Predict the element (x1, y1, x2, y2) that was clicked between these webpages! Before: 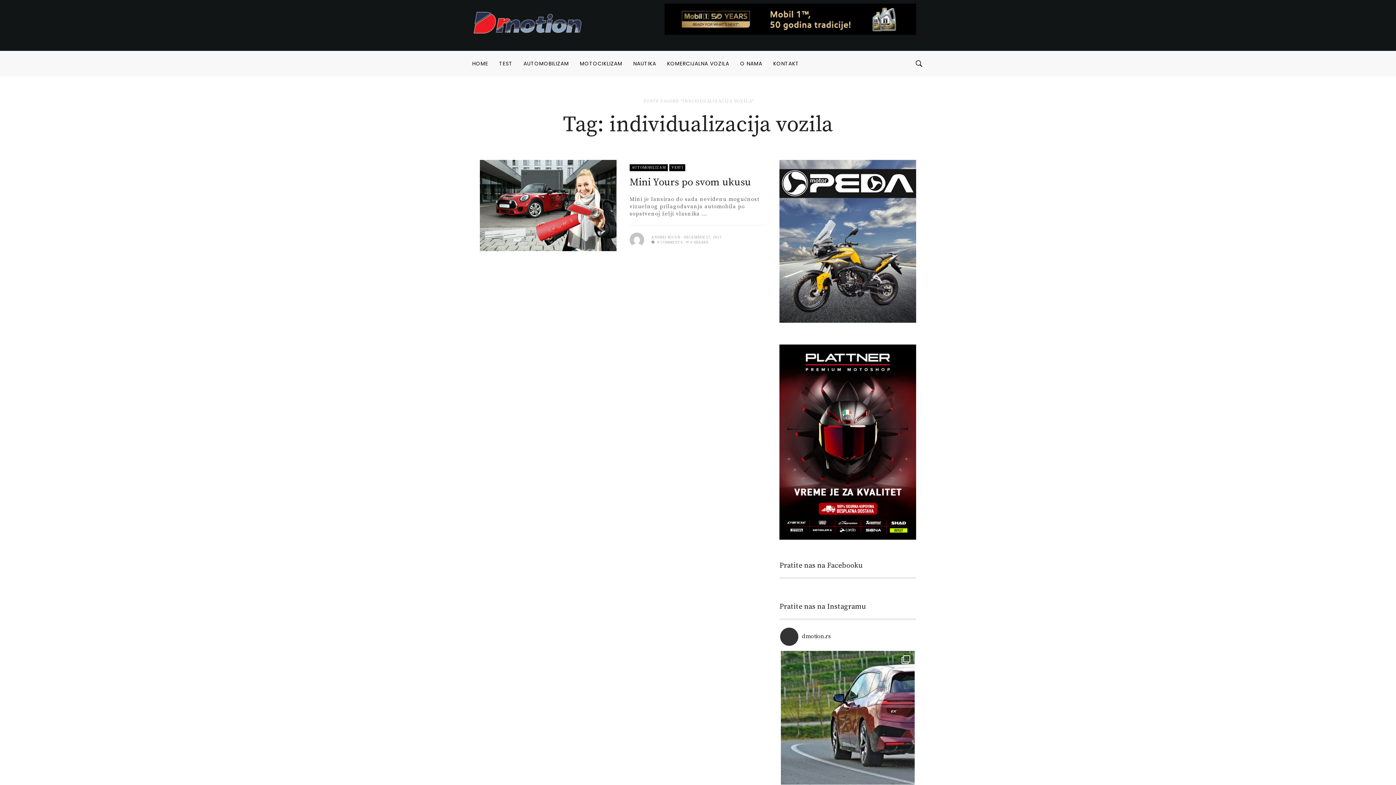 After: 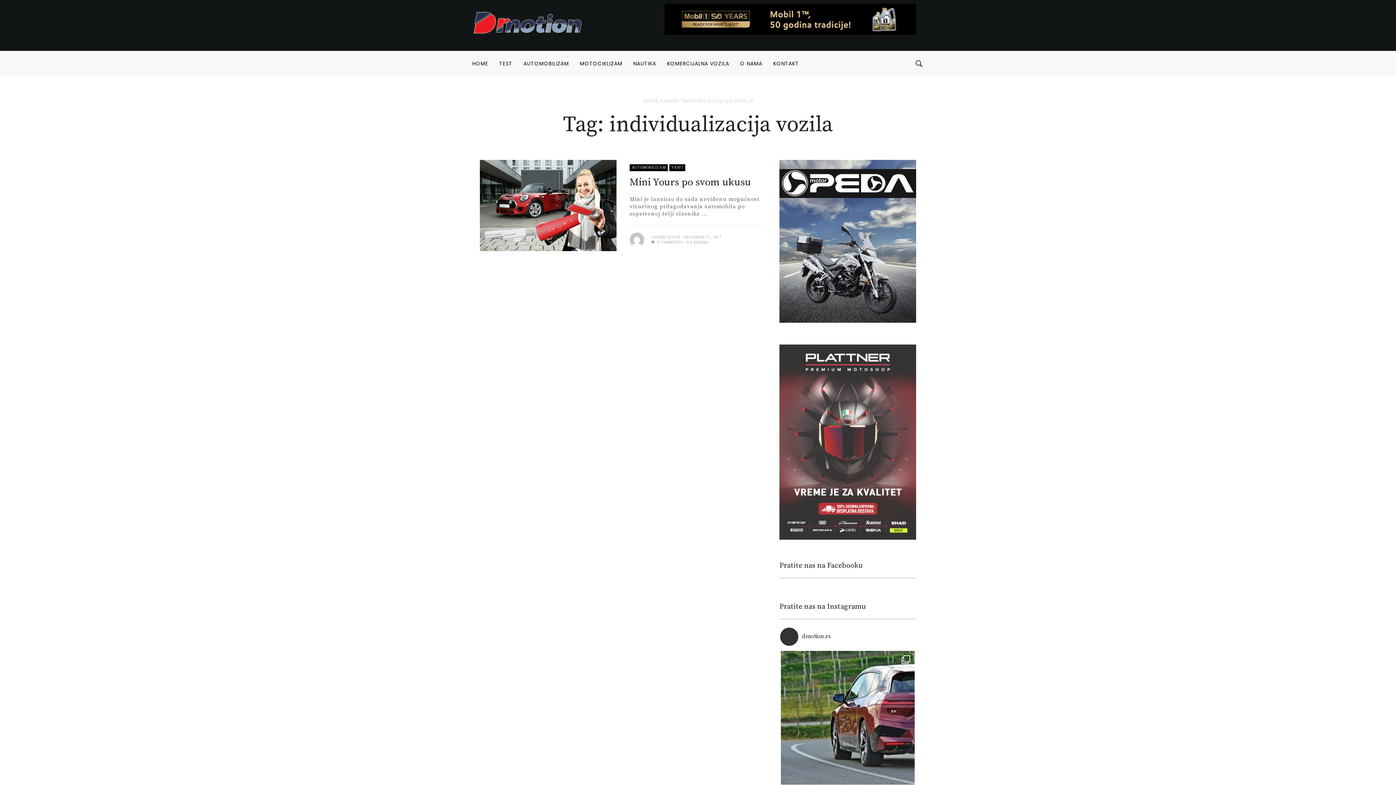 Action: bbox: (779, 344, 916, 539)